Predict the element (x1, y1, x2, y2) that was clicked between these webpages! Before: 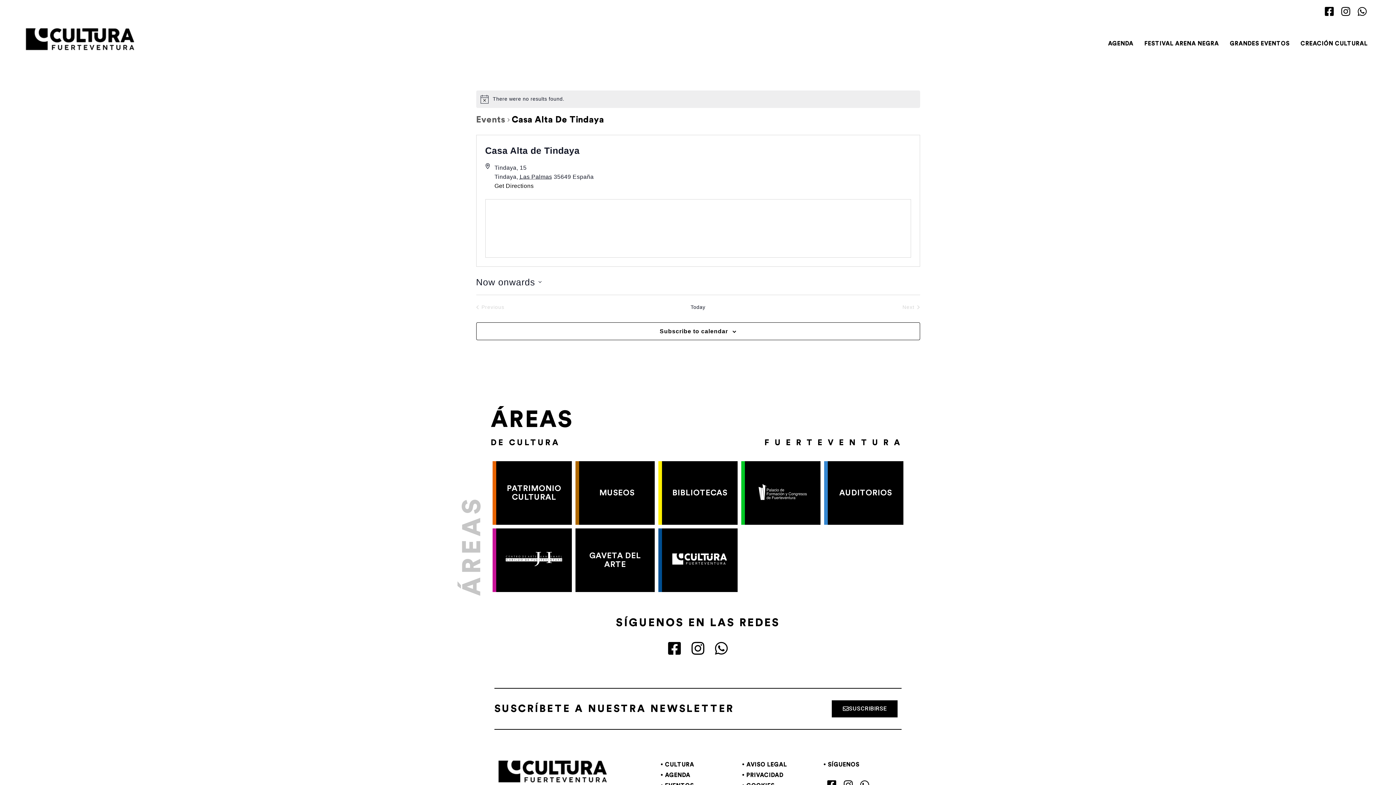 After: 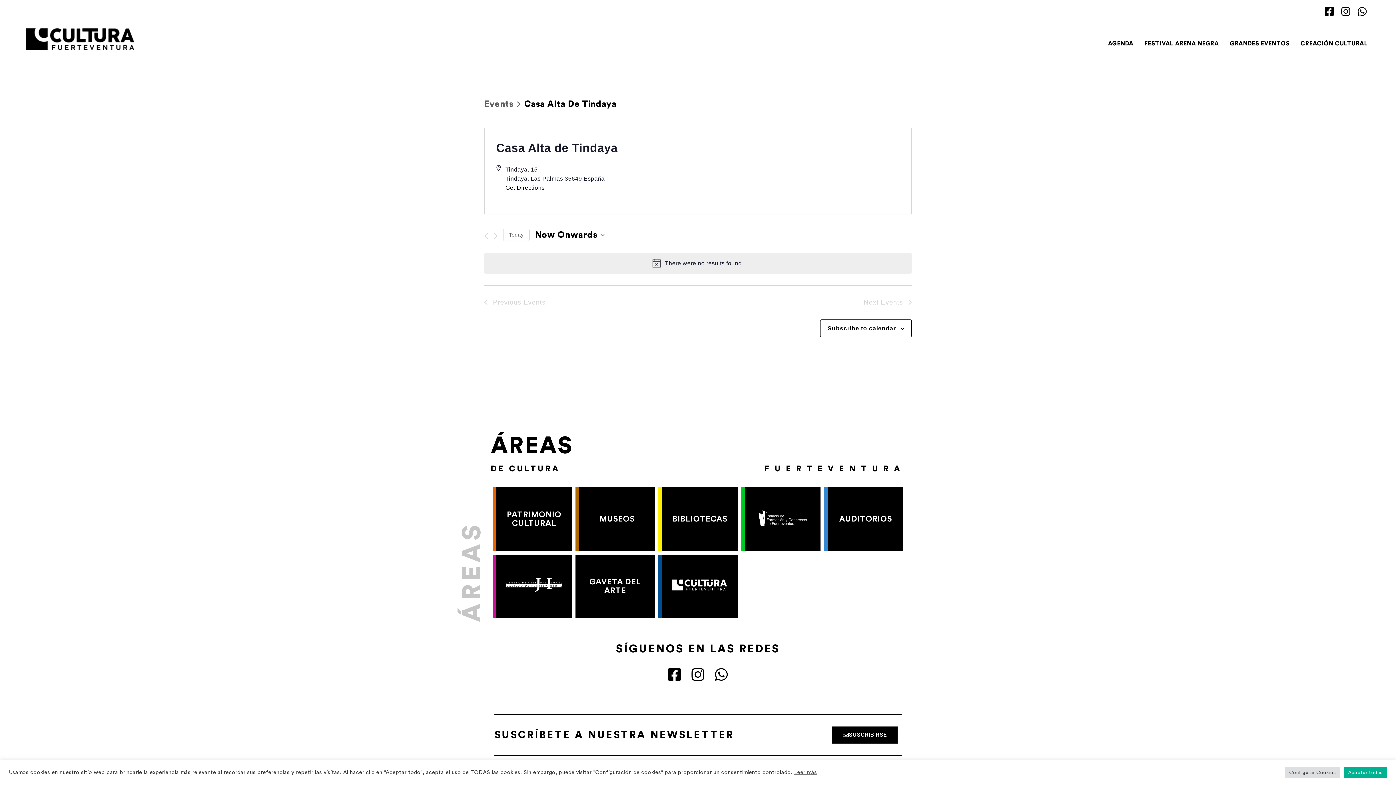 Action: bbox: (690, 303, 705, 310) label: Click to select today's date